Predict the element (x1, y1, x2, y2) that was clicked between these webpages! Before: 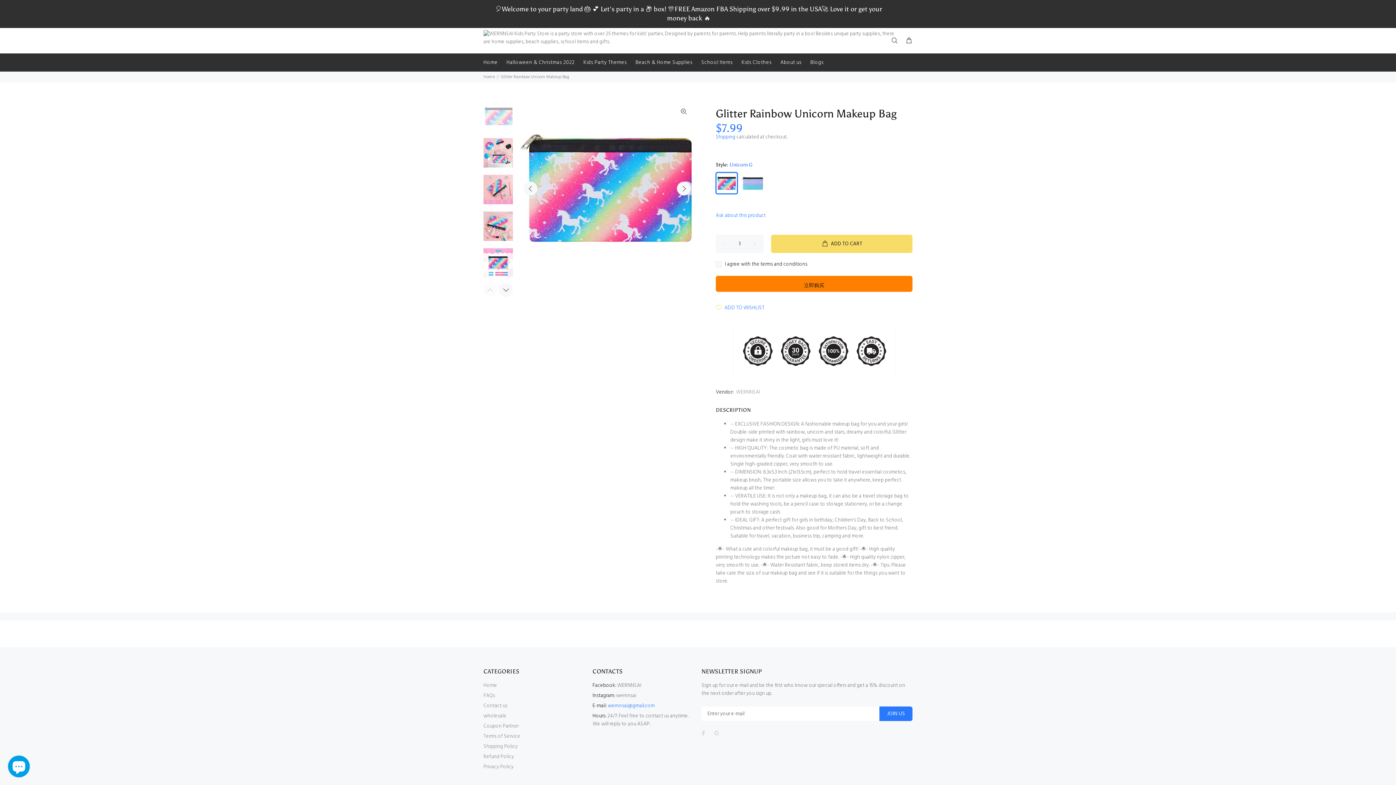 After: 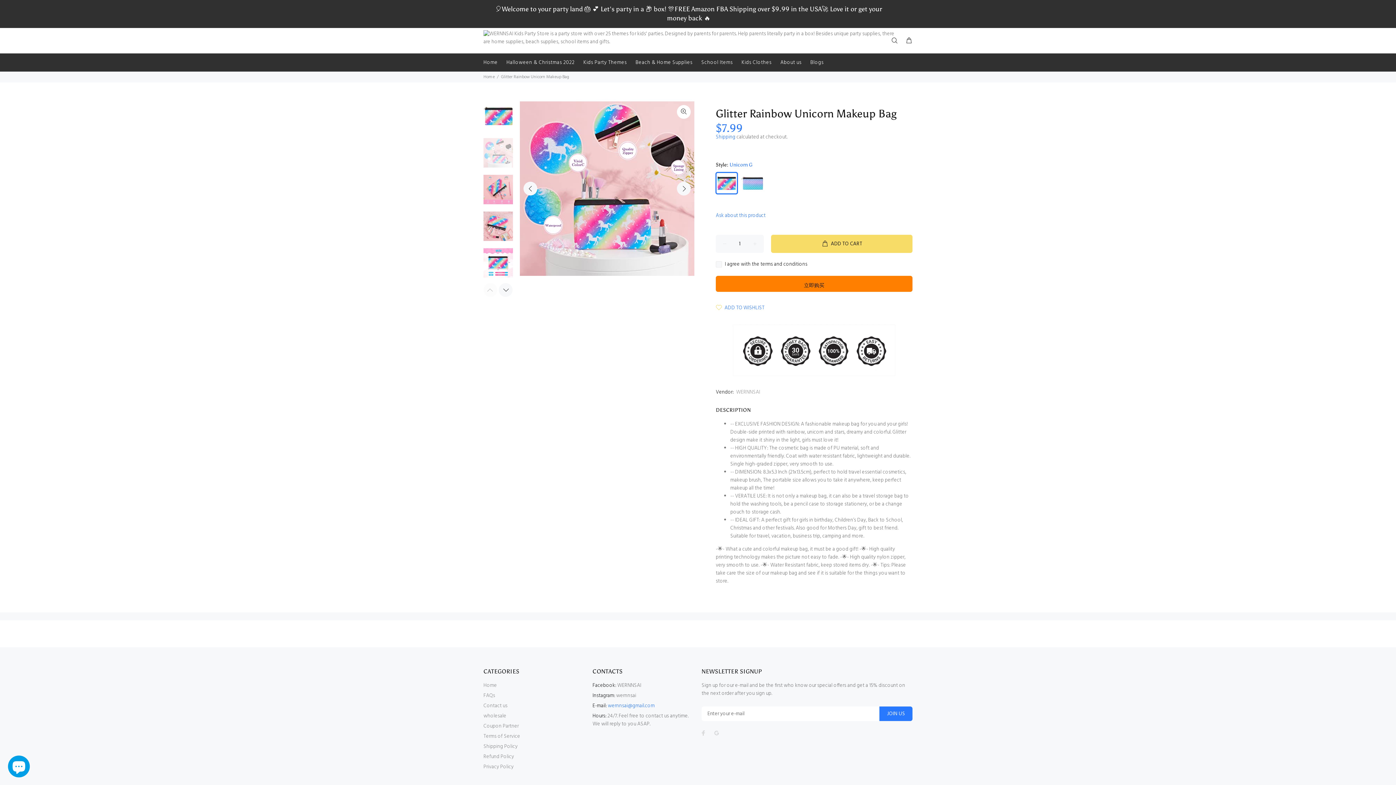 Action: bbox: (483, 138, 513, 167)